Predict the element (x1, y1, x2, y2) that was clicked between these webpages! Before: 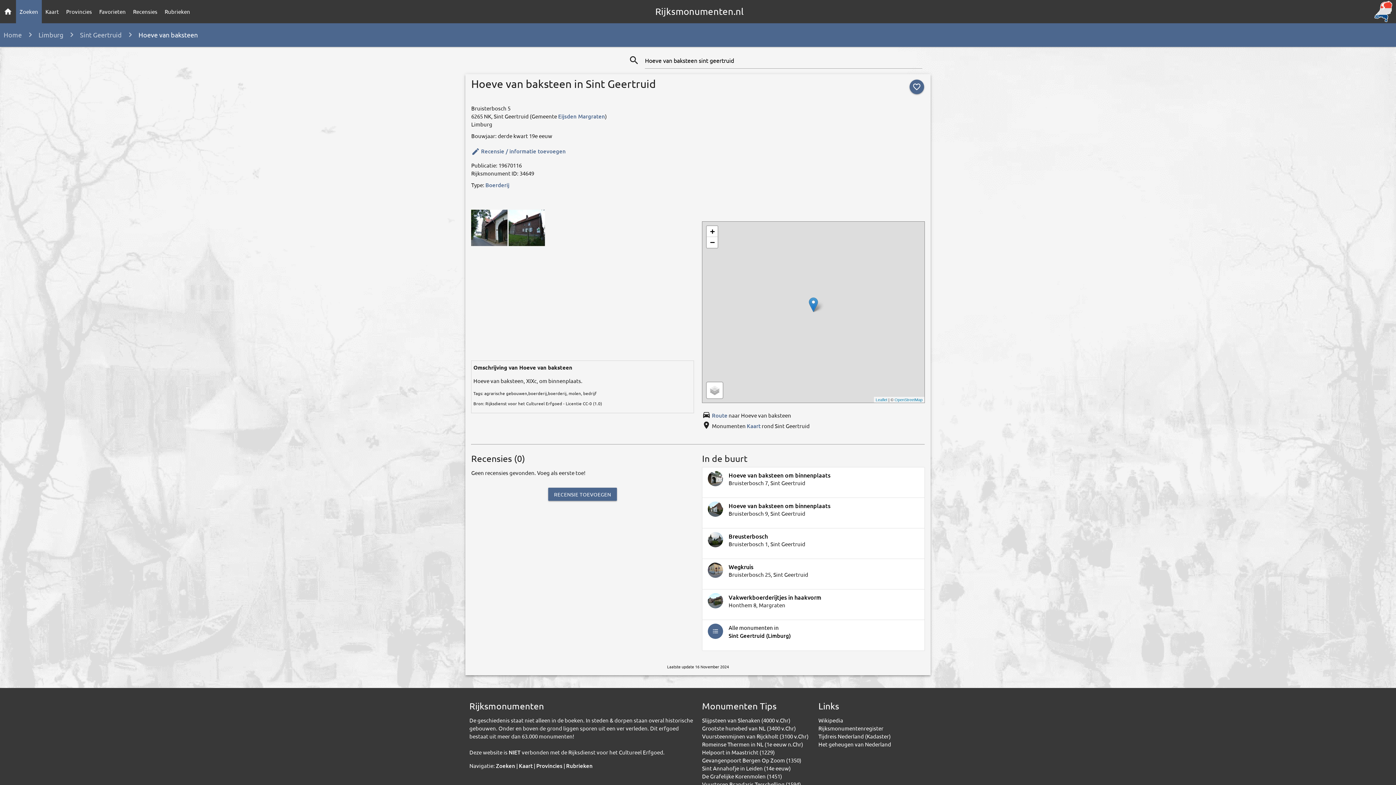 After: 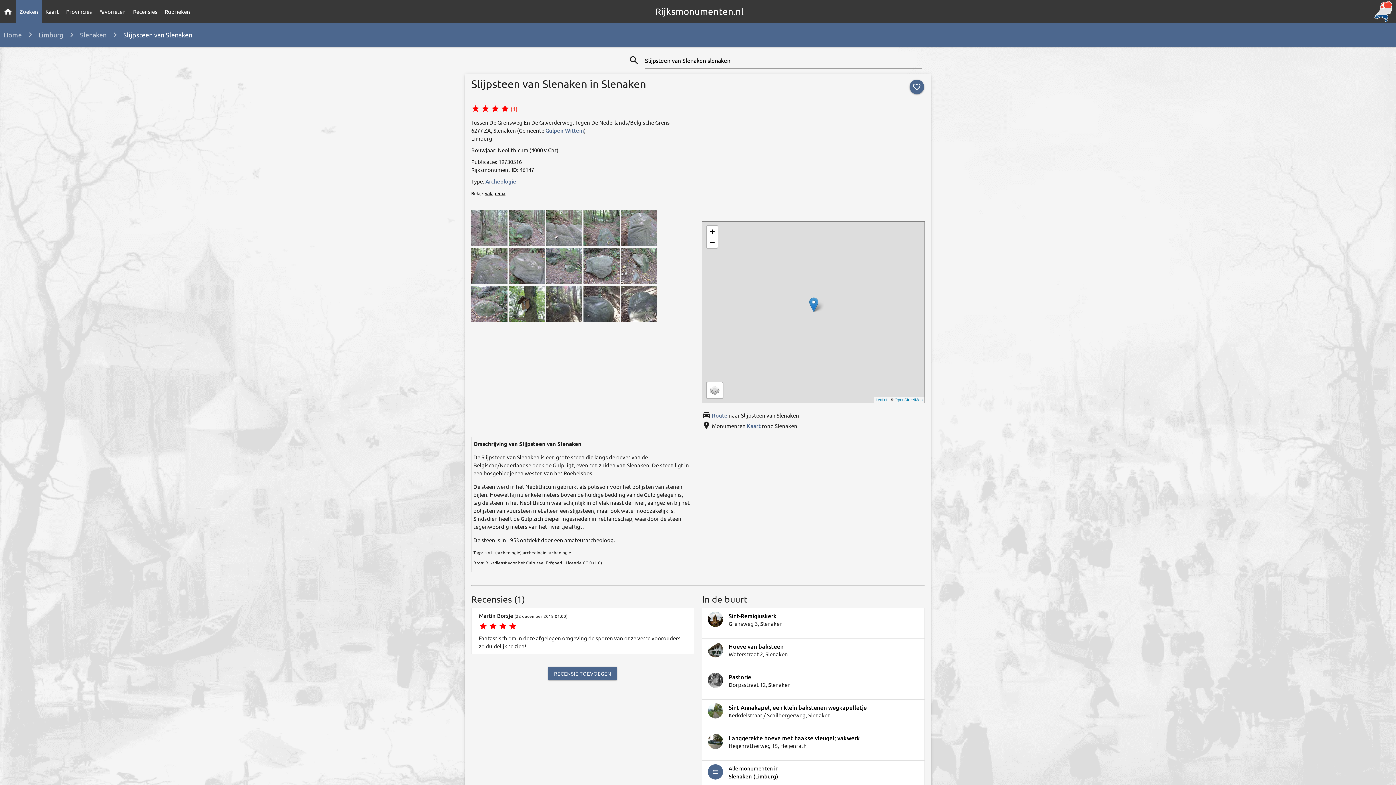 Action: label: Slijpsteen van Slenaken (4000 v.Chr) bbox: (702, 717, 790, 724)